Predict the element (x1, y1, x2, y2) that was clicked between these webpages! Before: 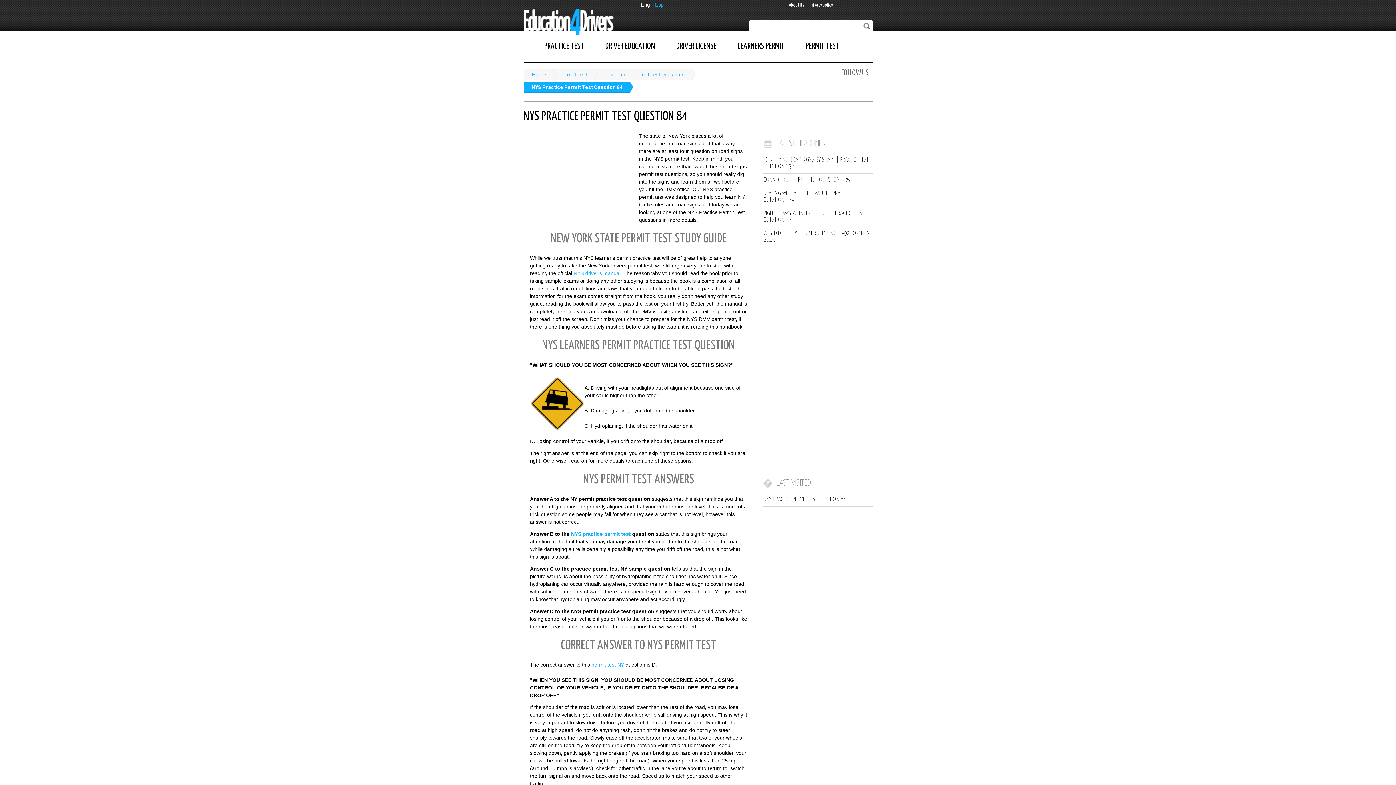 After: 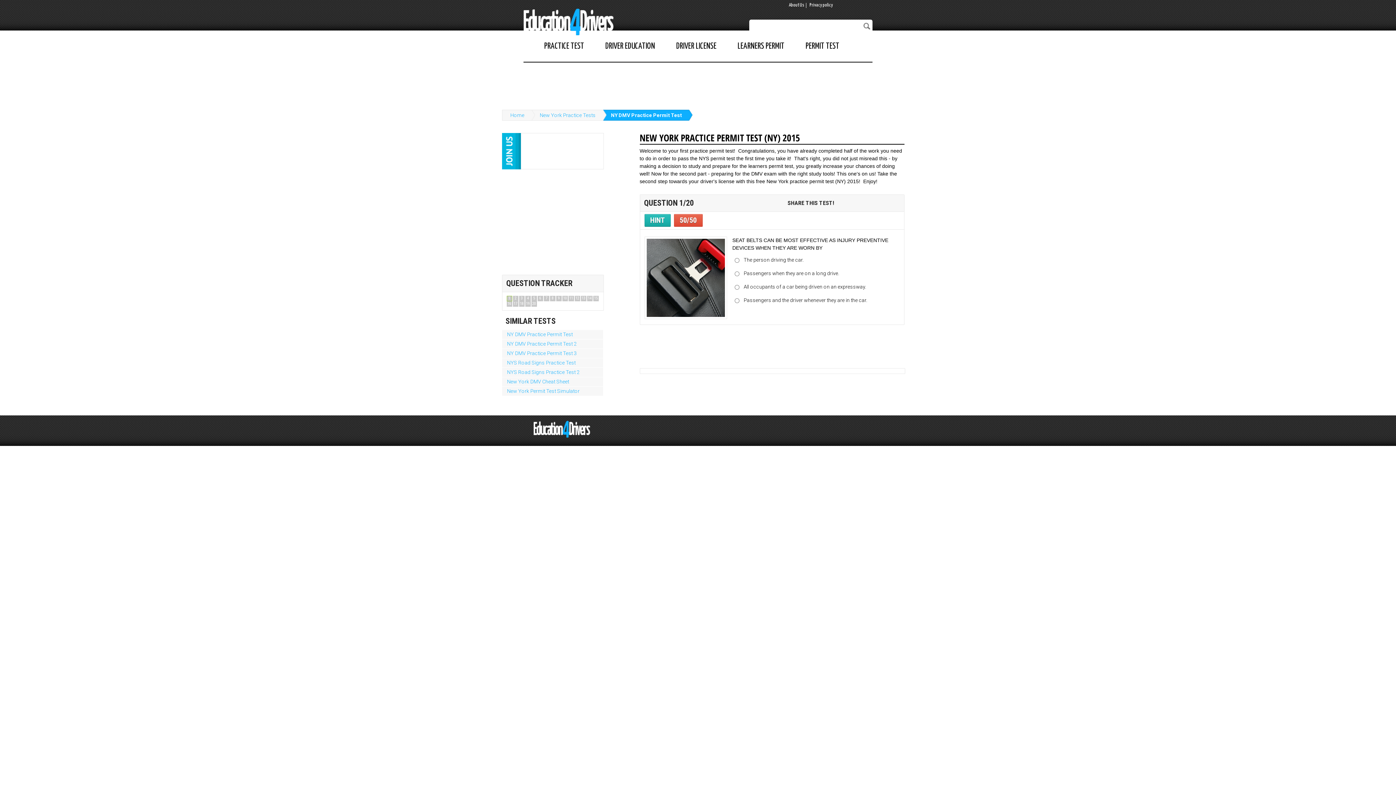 Action: label: NYS practice permit test bbox: (571, 531, 630, 537)